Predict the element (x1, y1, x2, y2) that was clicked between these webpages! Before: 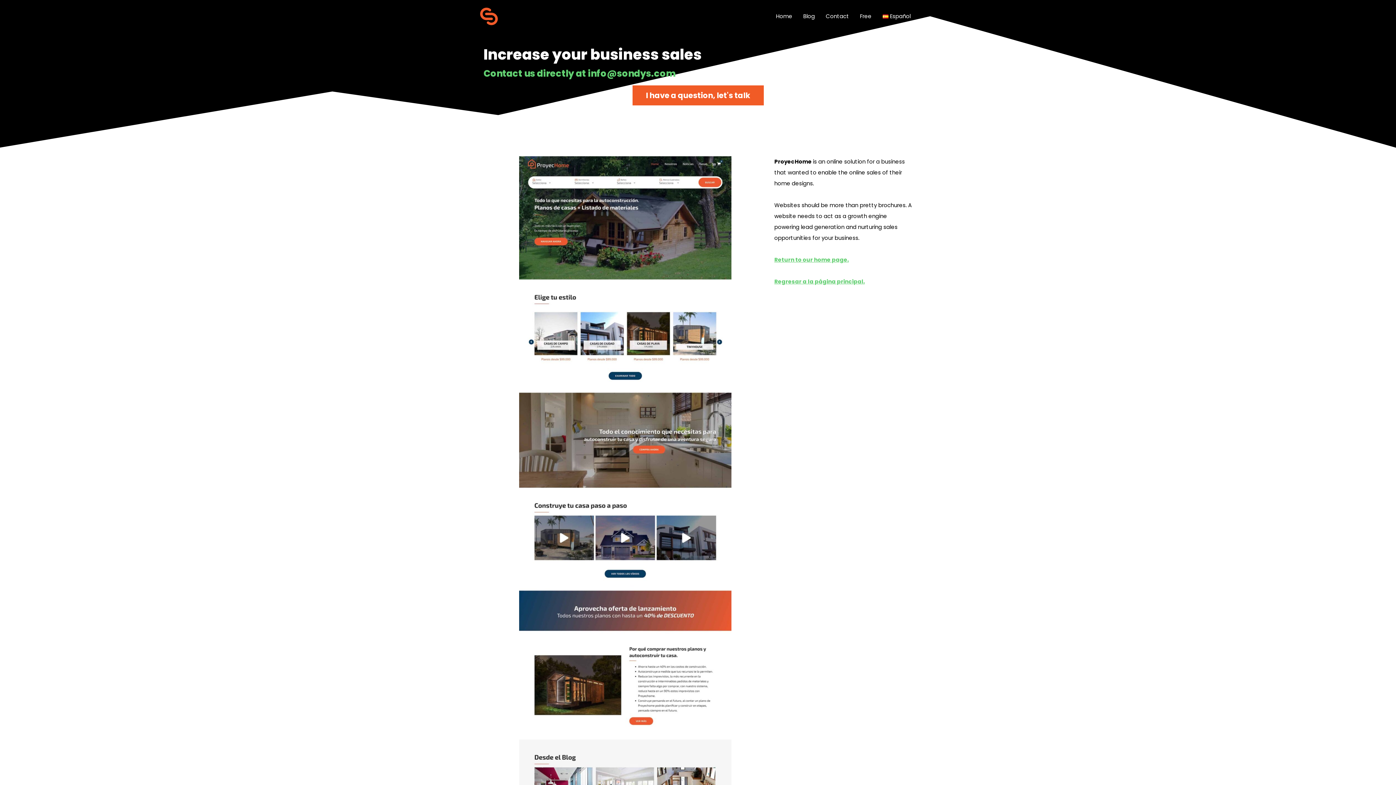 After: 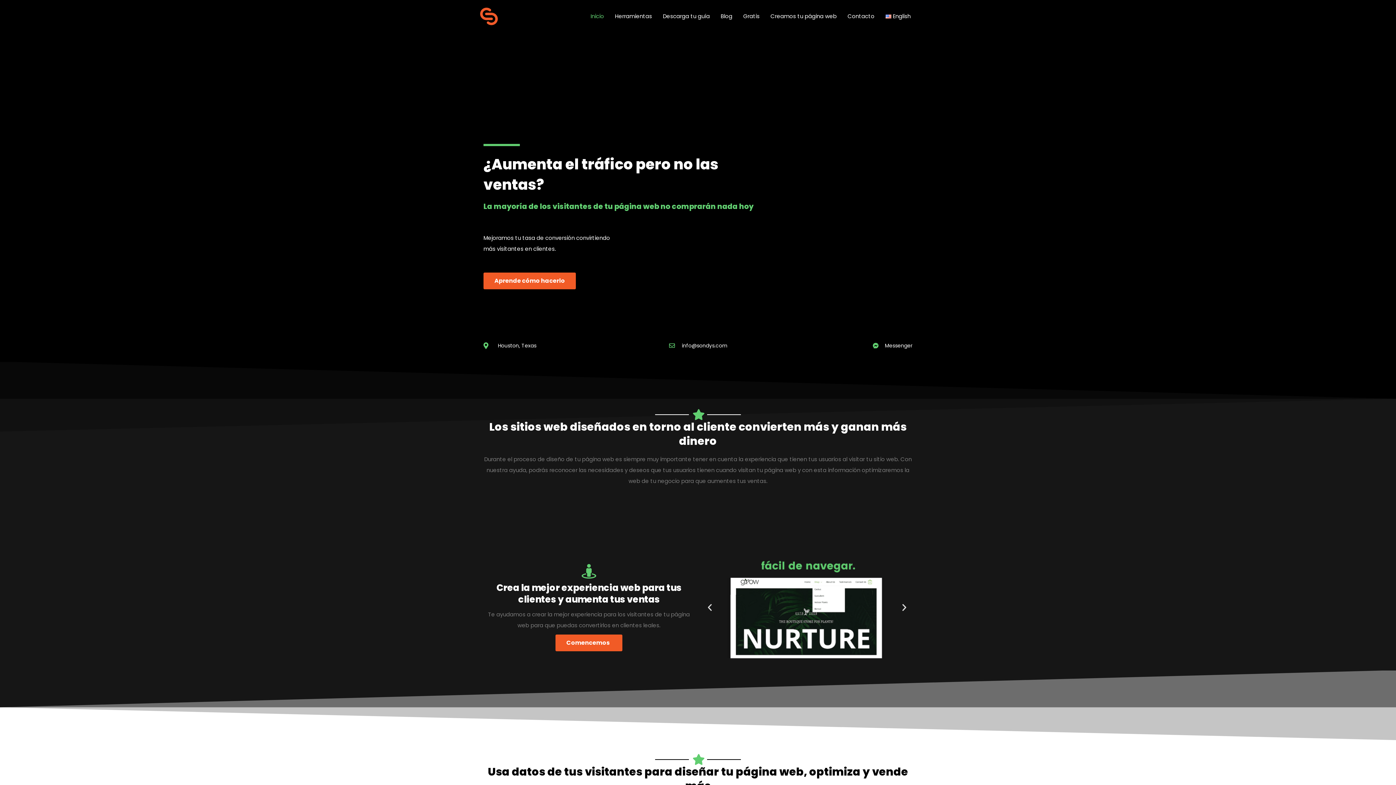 Action: bbox: (877, 5, 916, 27) label: Español